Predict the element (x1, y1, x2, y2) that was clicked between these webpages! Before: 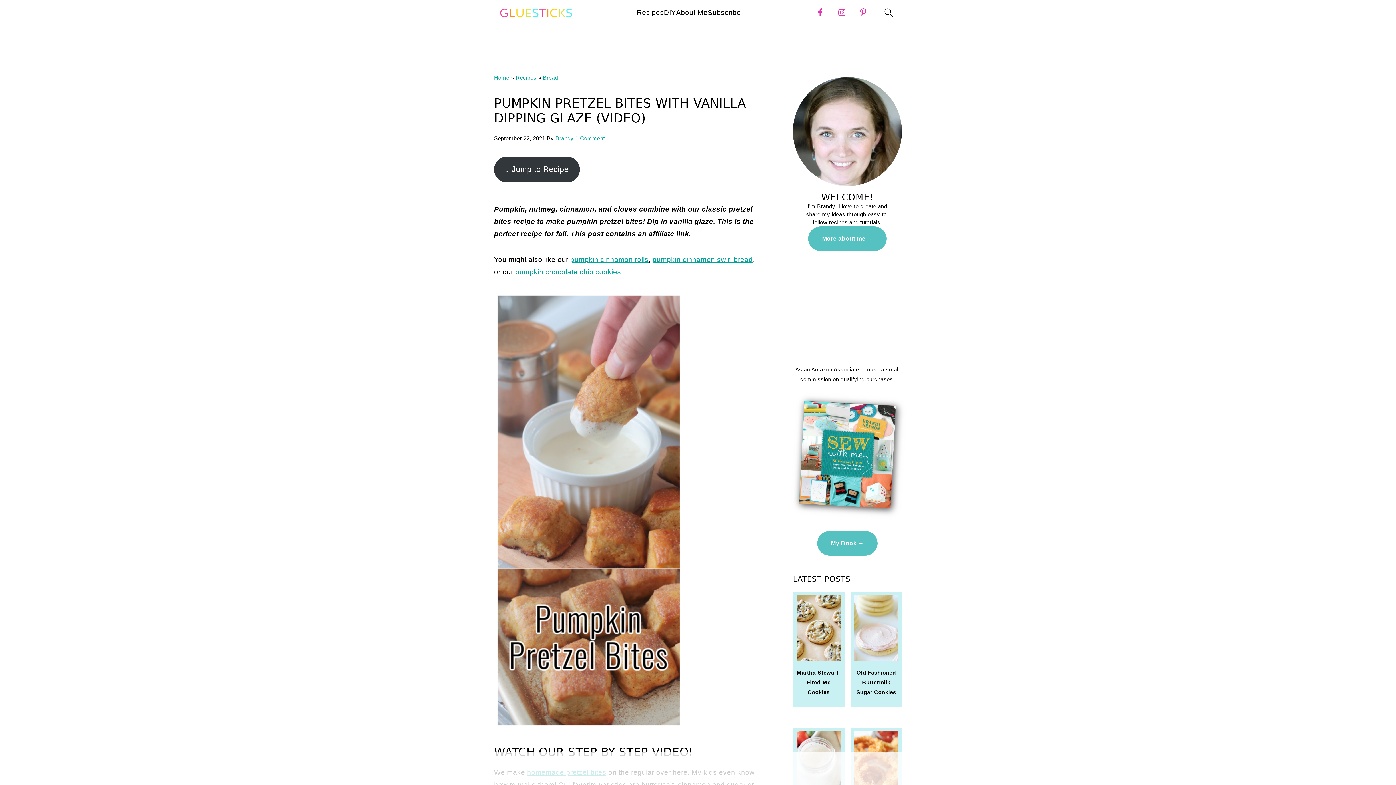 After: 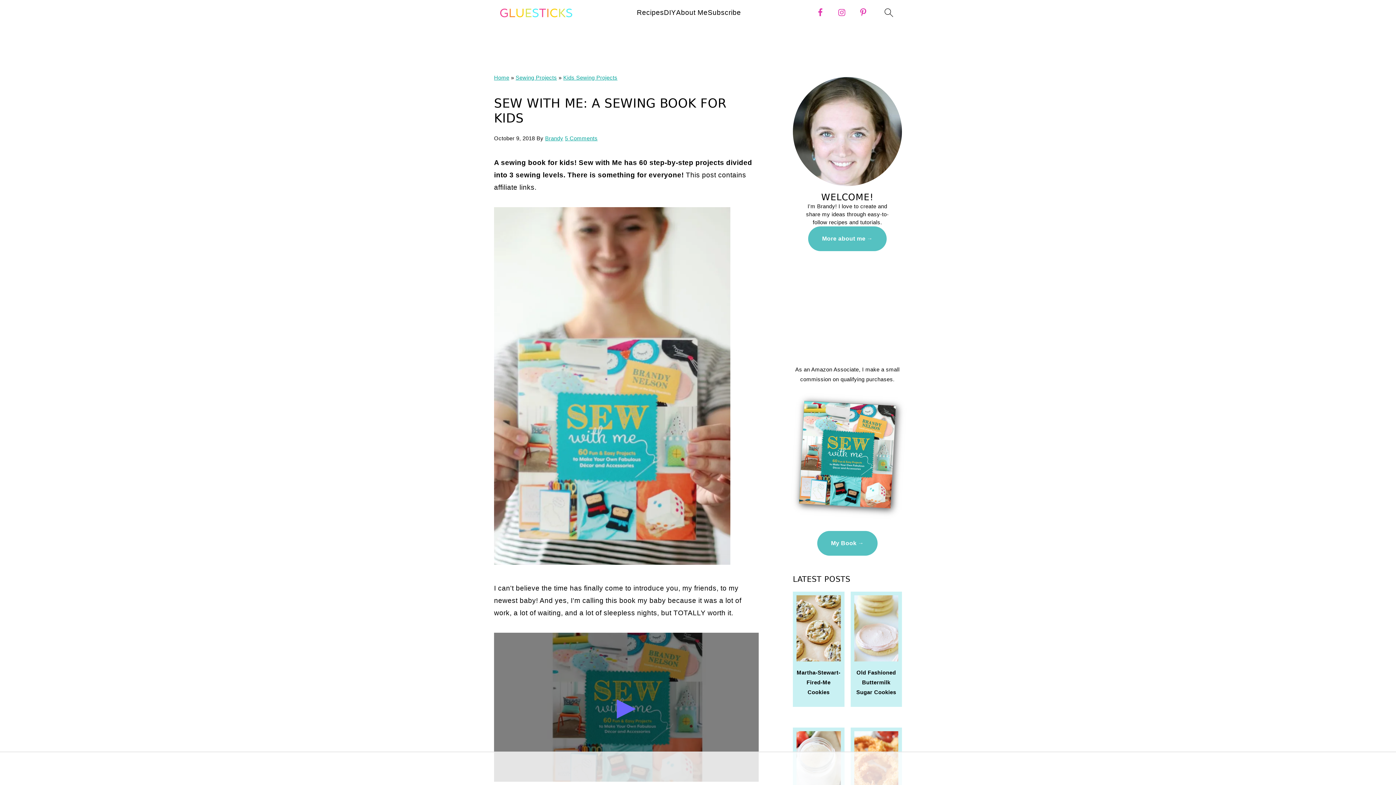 Action: bbox: (796, 394, 898, 515)